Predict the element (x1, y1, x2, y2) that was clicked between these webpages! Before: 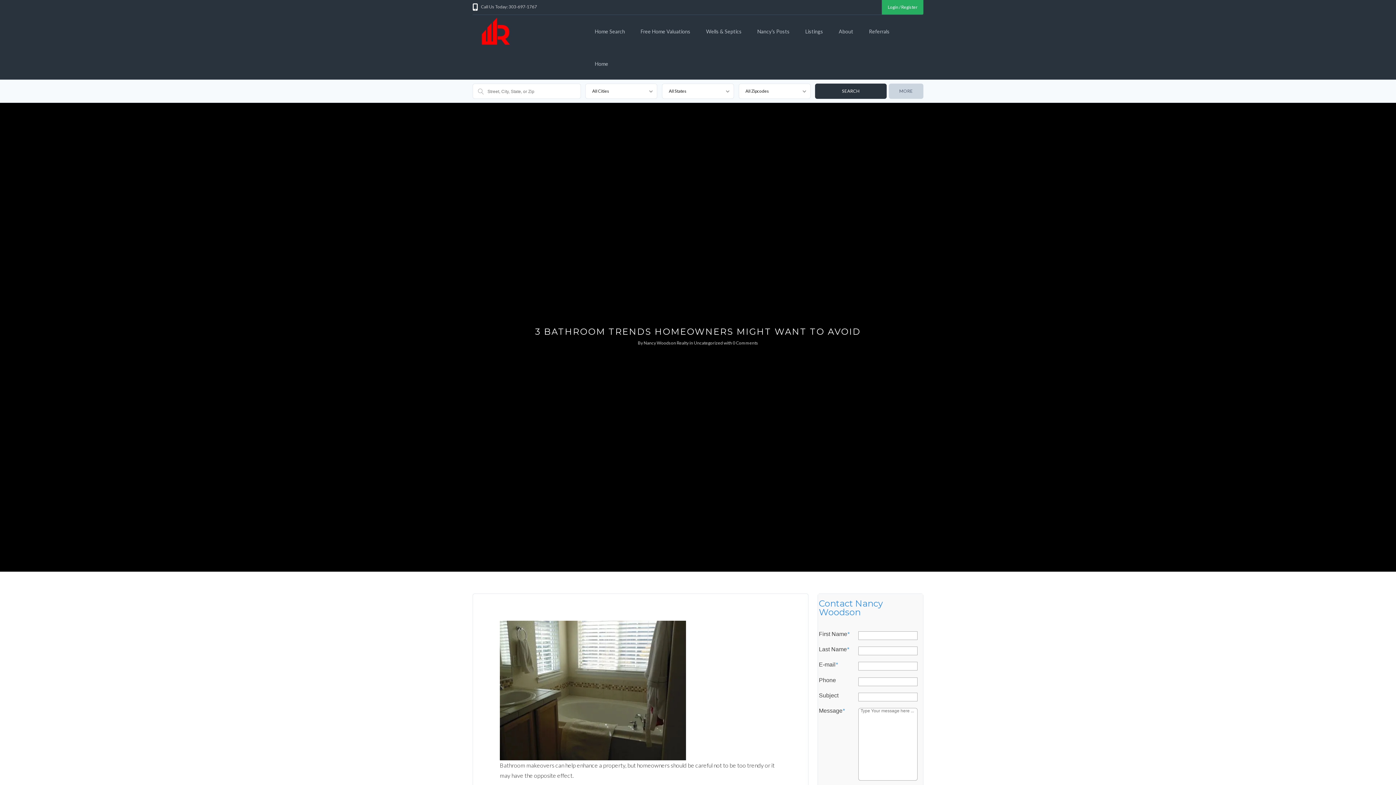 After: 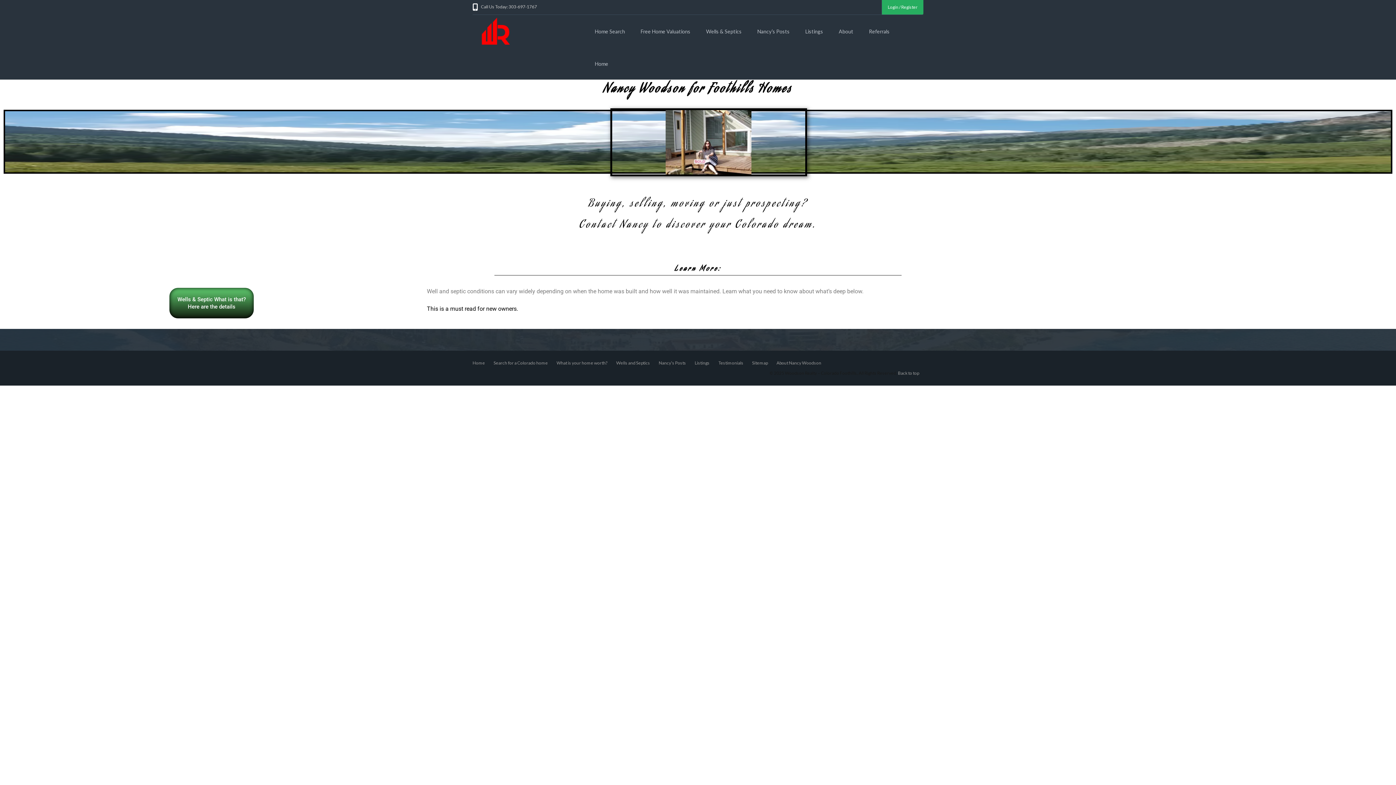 Action: bbox: (587, 47, 615, 72) label: Home